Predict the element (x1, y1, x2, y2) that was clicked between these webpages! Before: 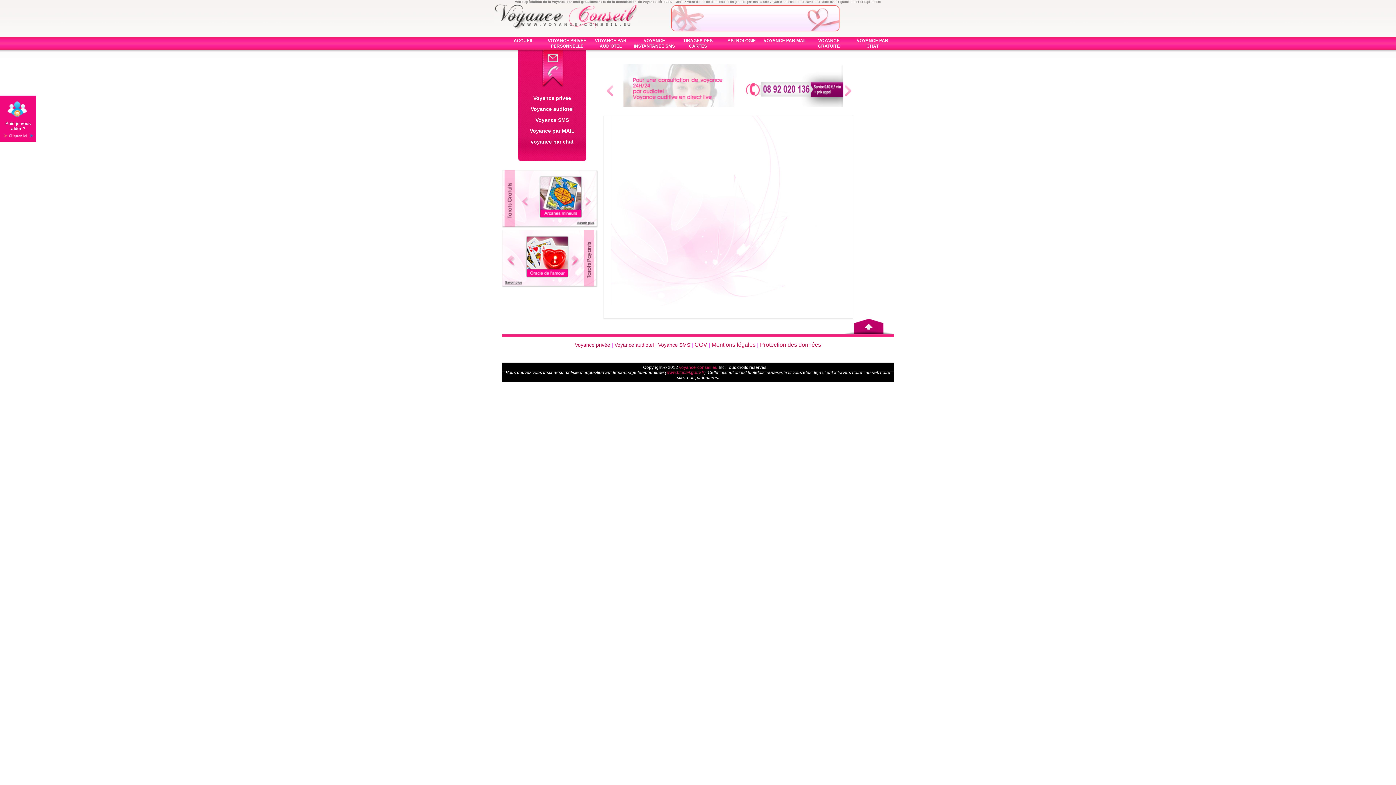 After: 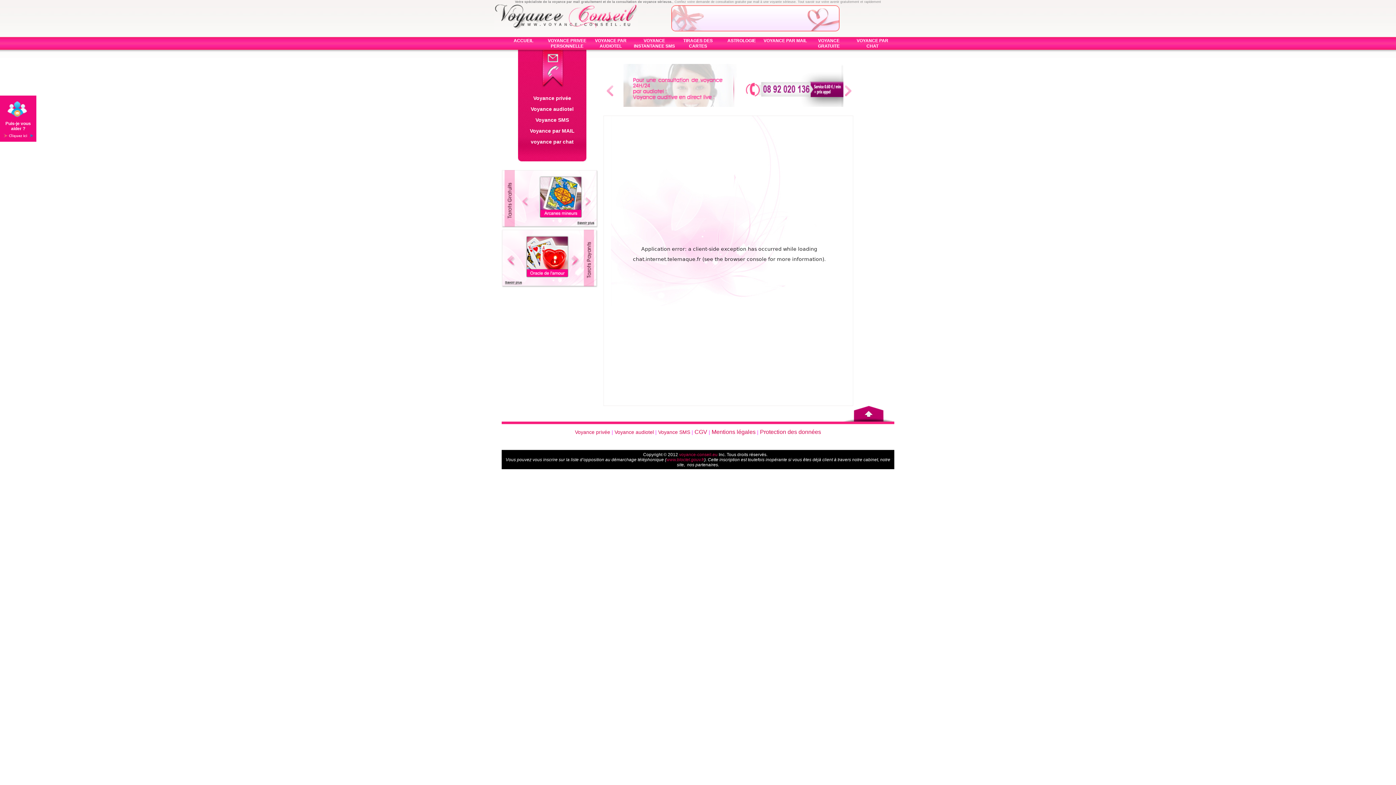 Action: bbox: (530, 138, 573, 144) label: voyance par chat